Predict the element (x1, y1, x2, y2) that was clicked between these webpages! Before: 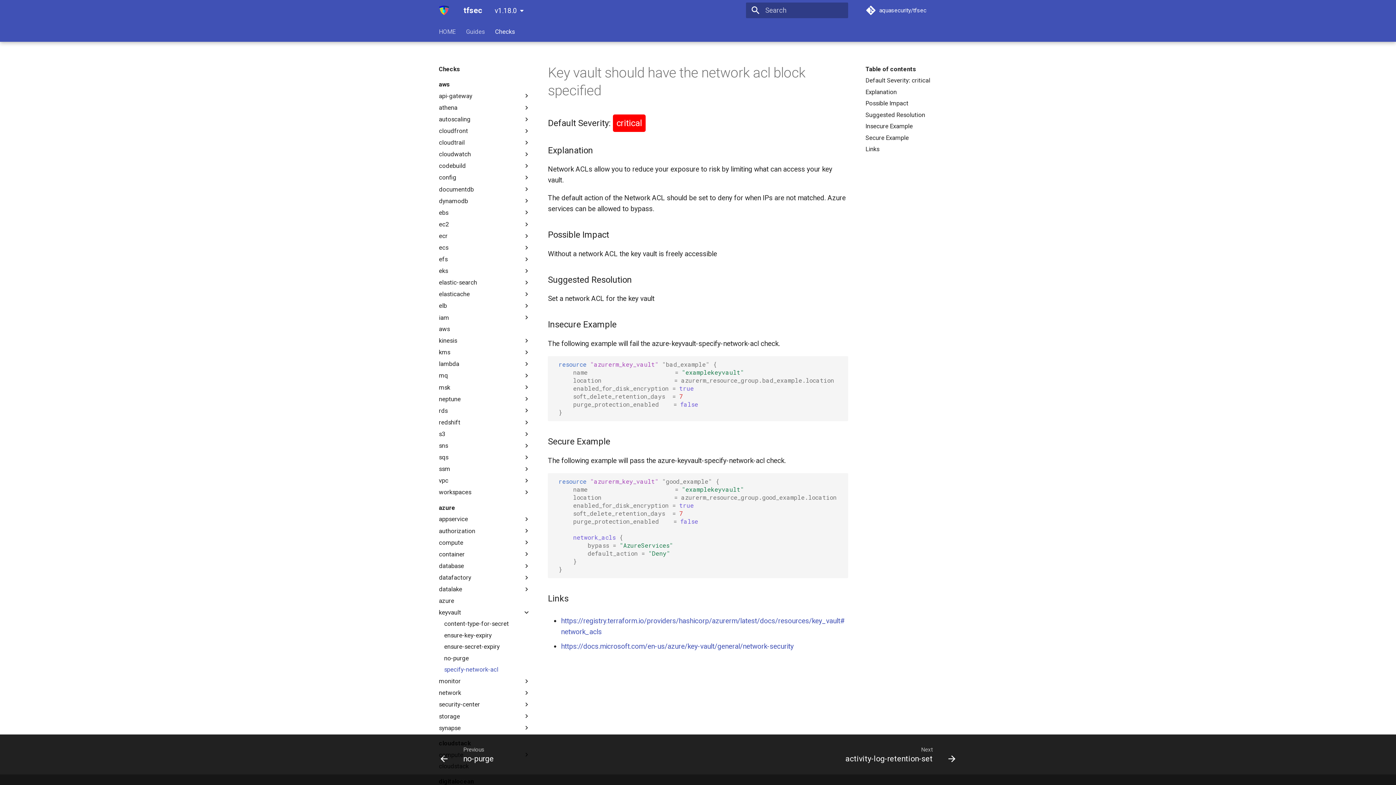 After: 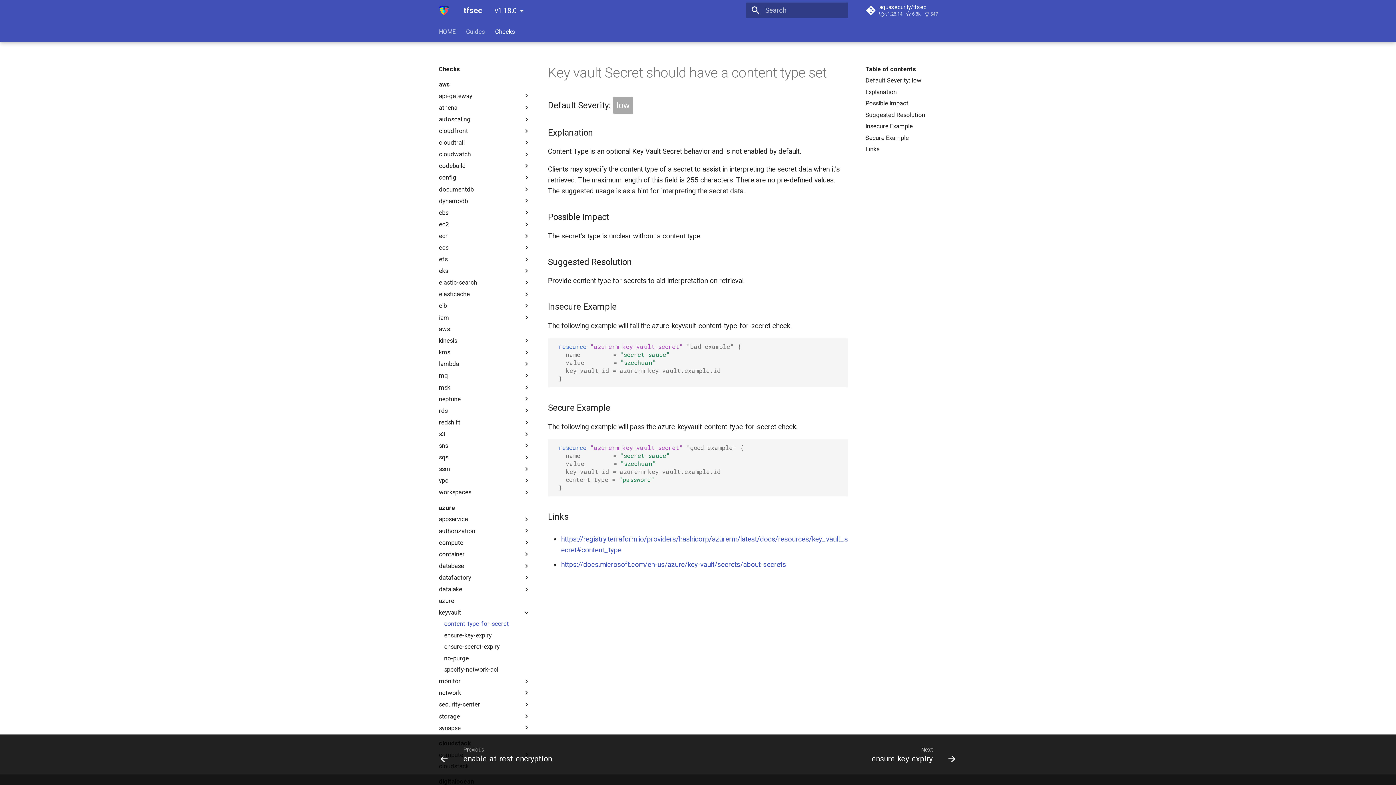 Action: label: content-type-for-secret bbox: (444, 620, 530, 628)